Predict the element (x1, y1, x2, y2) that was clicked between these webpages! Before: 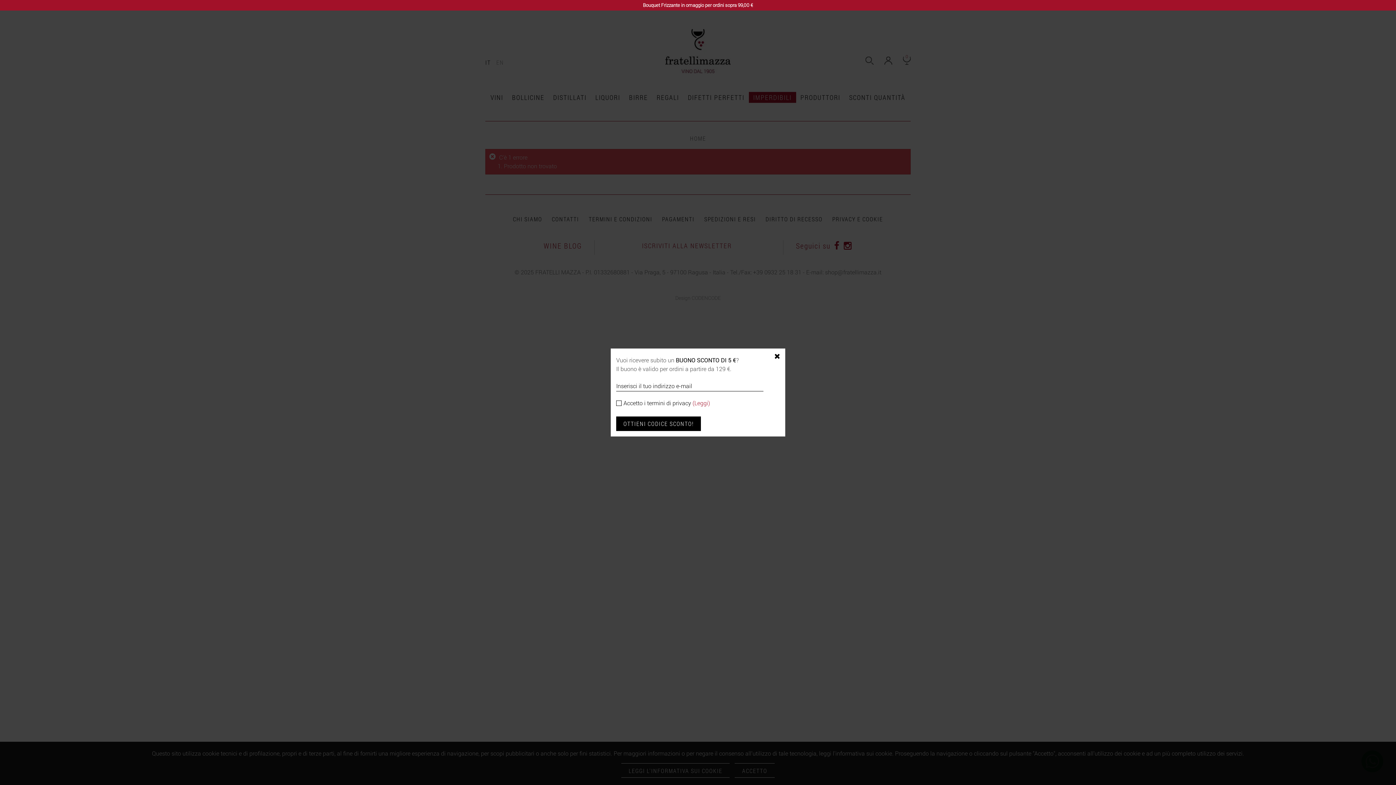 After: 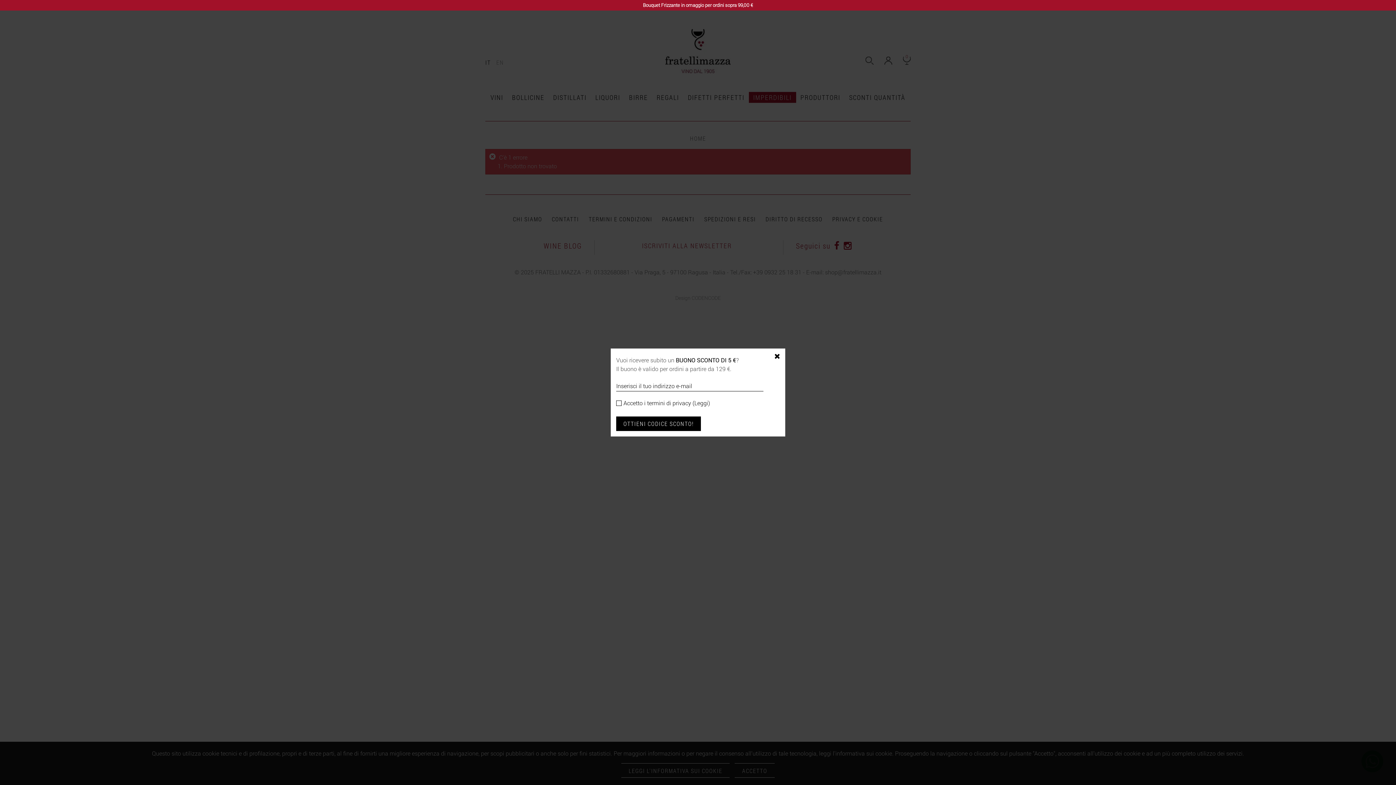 Action: bbox: (692, 399, 710, 406) label: (Leggi)